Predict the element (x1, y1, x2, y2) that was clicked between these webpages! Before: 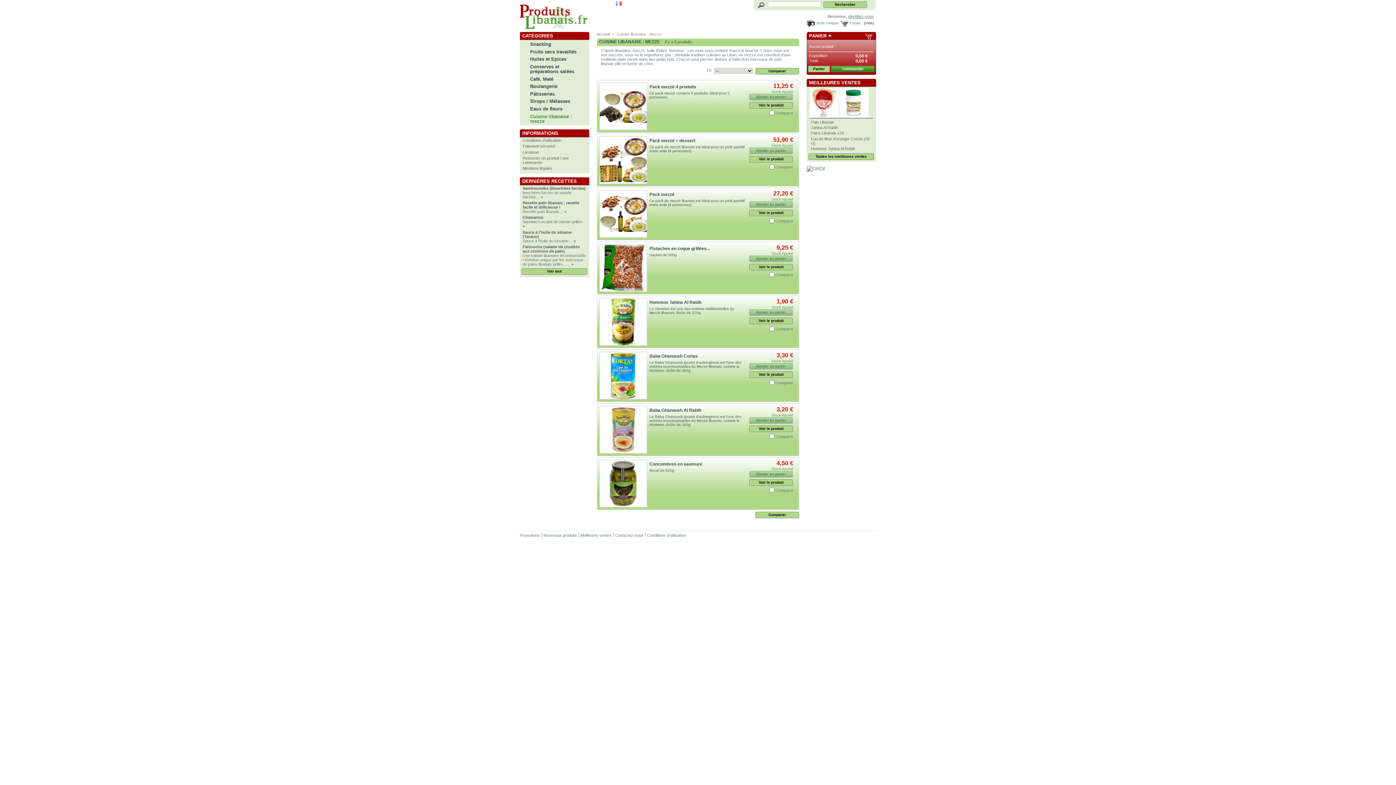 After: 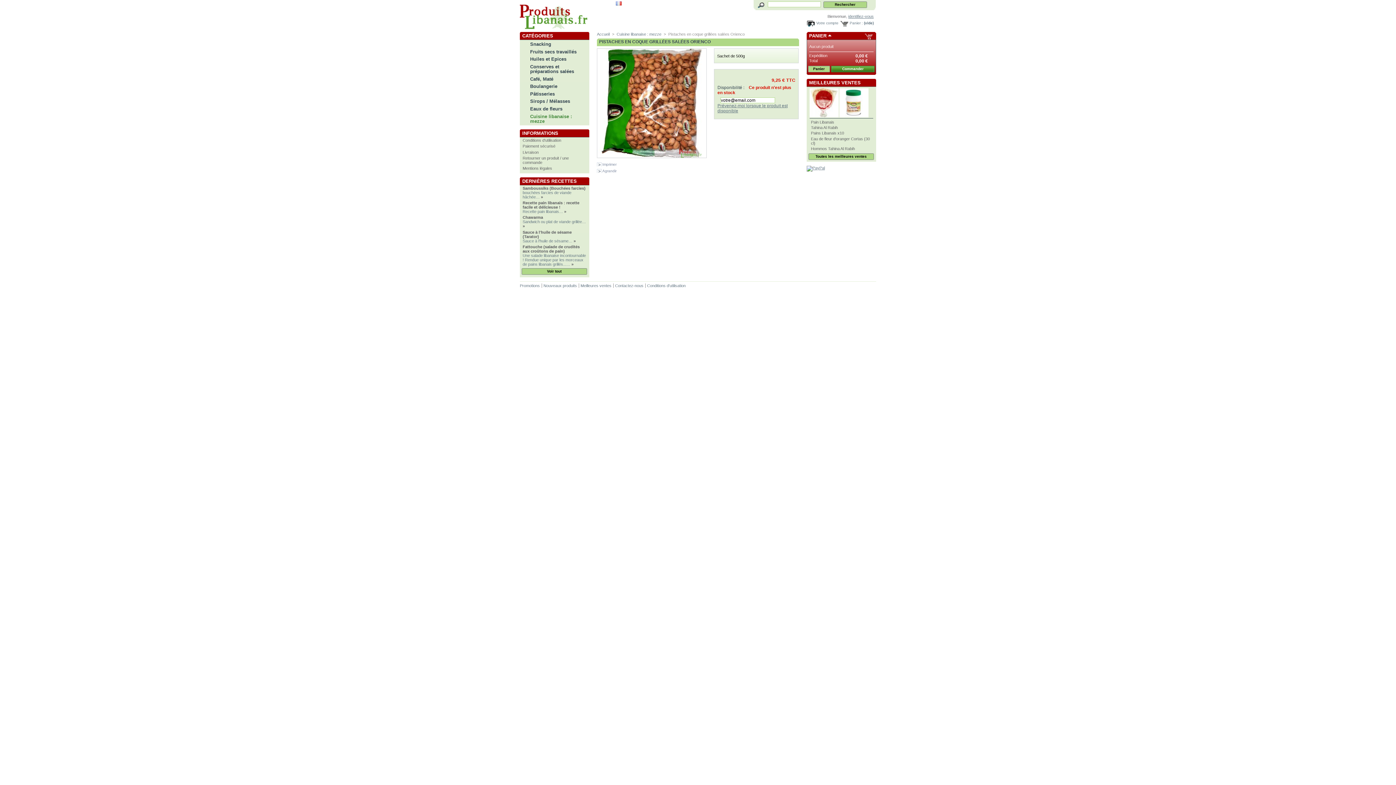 Action: bbox: (599, 244, 647, 291)